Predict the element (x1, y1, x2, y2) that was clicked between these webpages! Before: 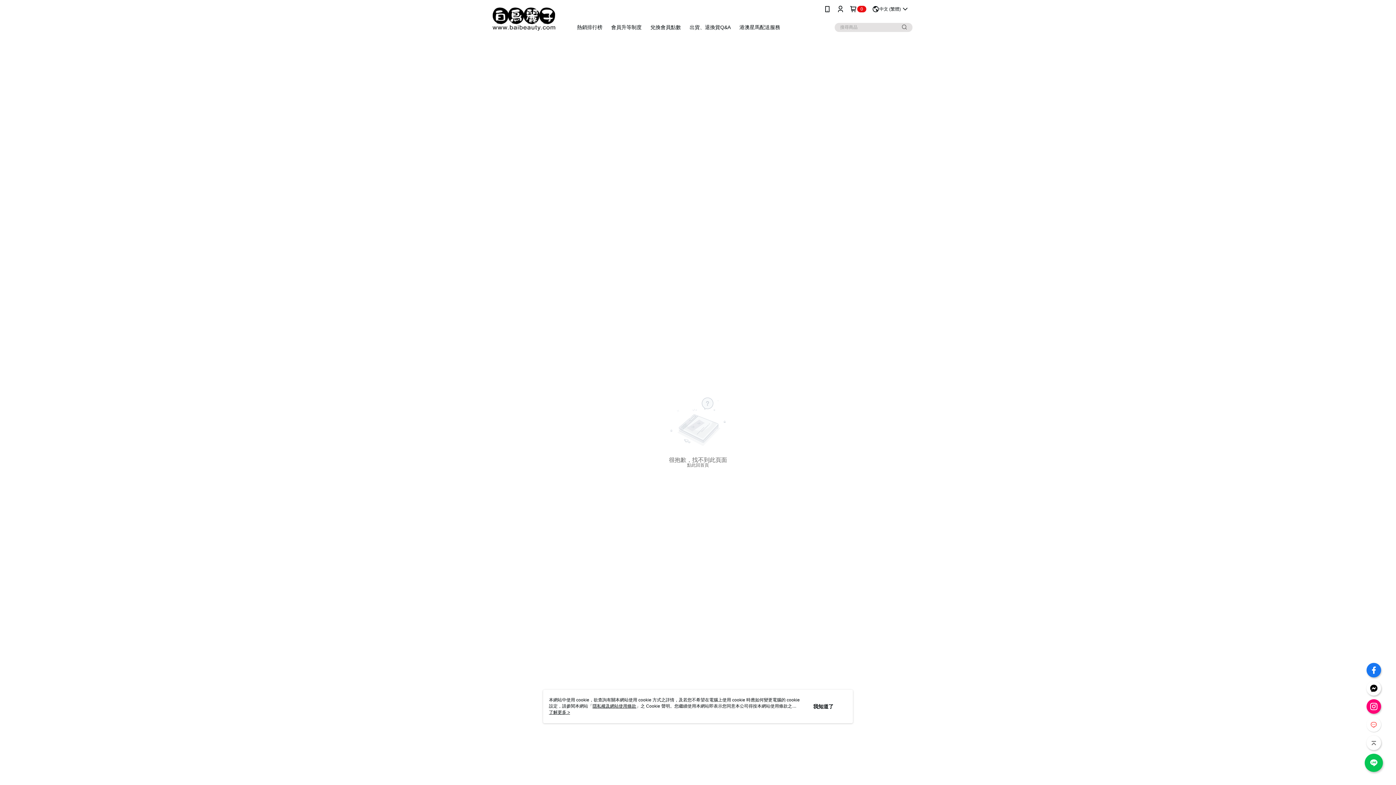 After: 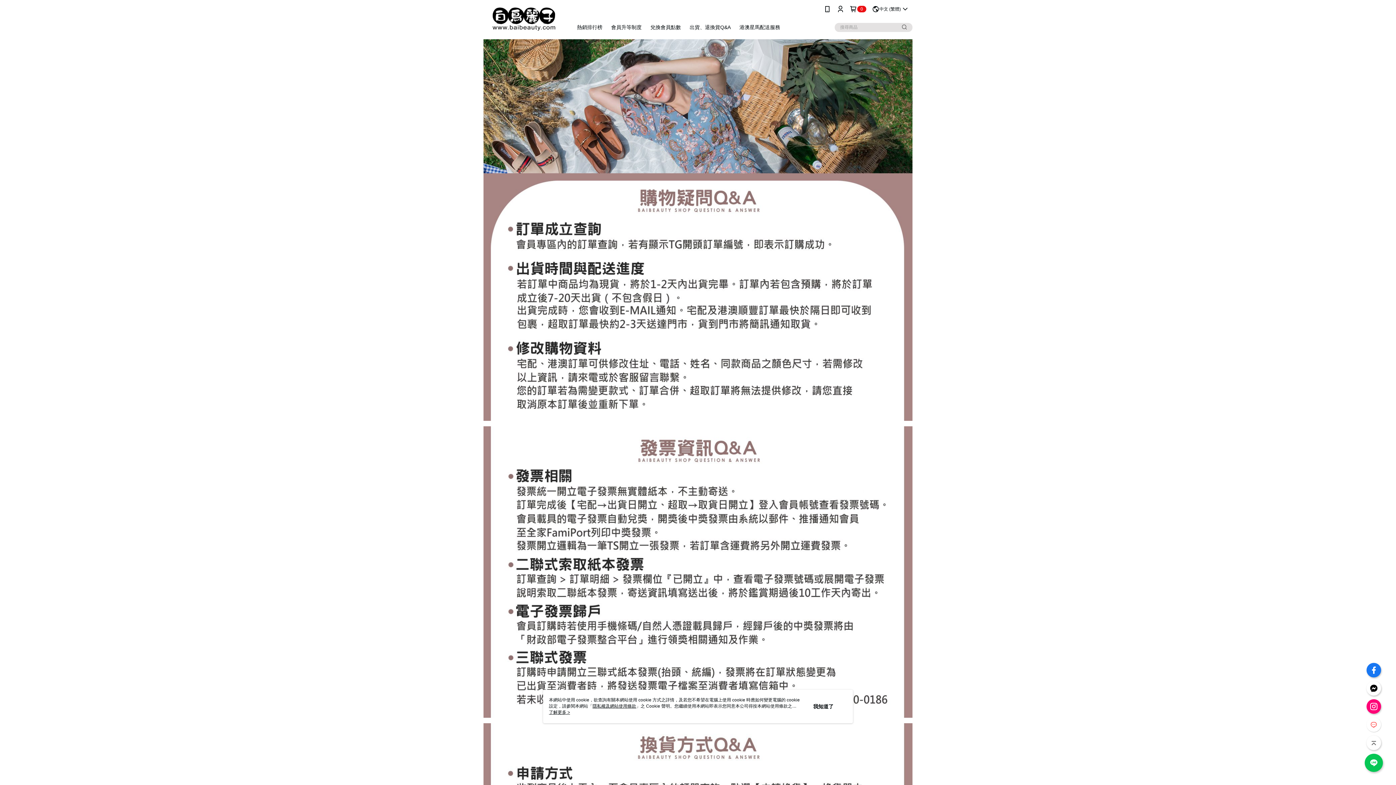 Action: bbox: (689, 24, 730, 30) label: 出貨、退換貨Q&A